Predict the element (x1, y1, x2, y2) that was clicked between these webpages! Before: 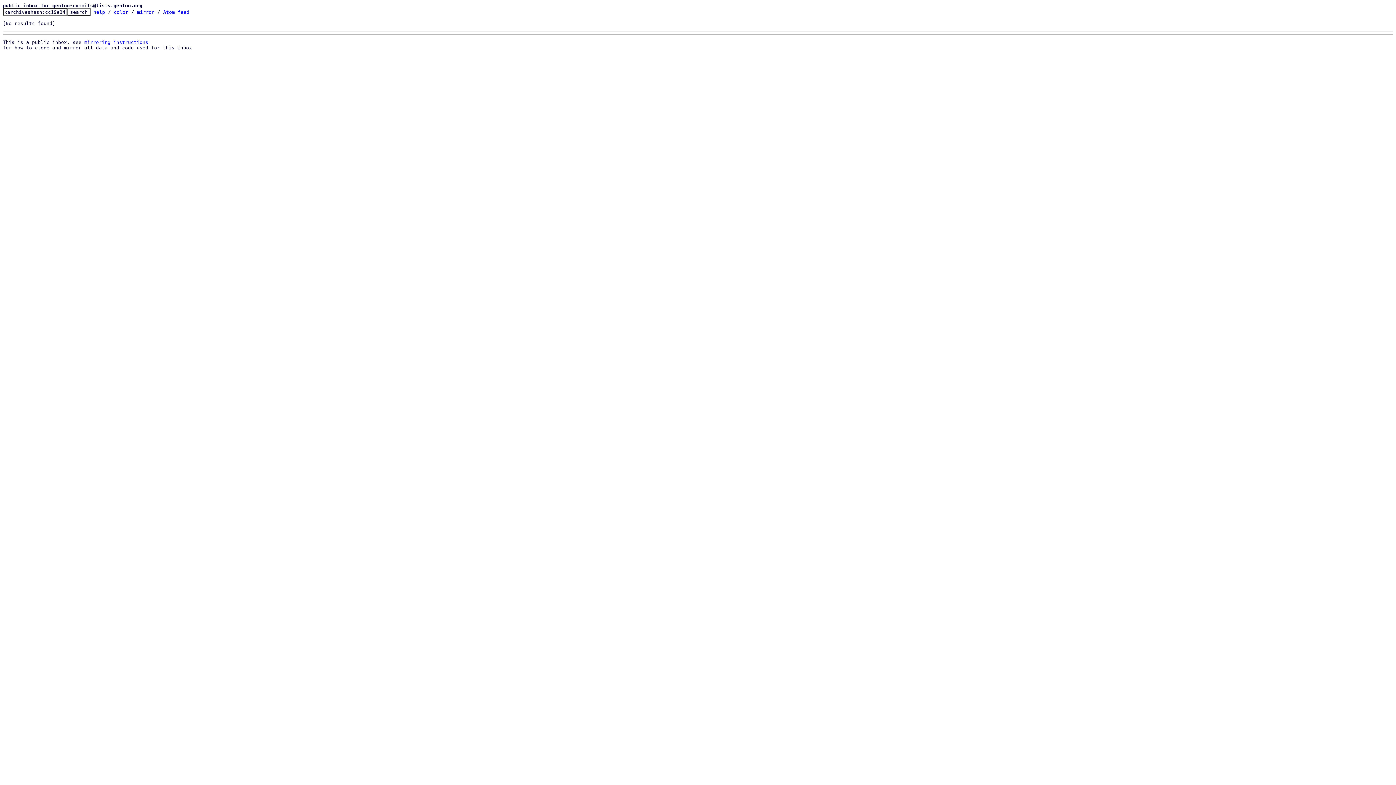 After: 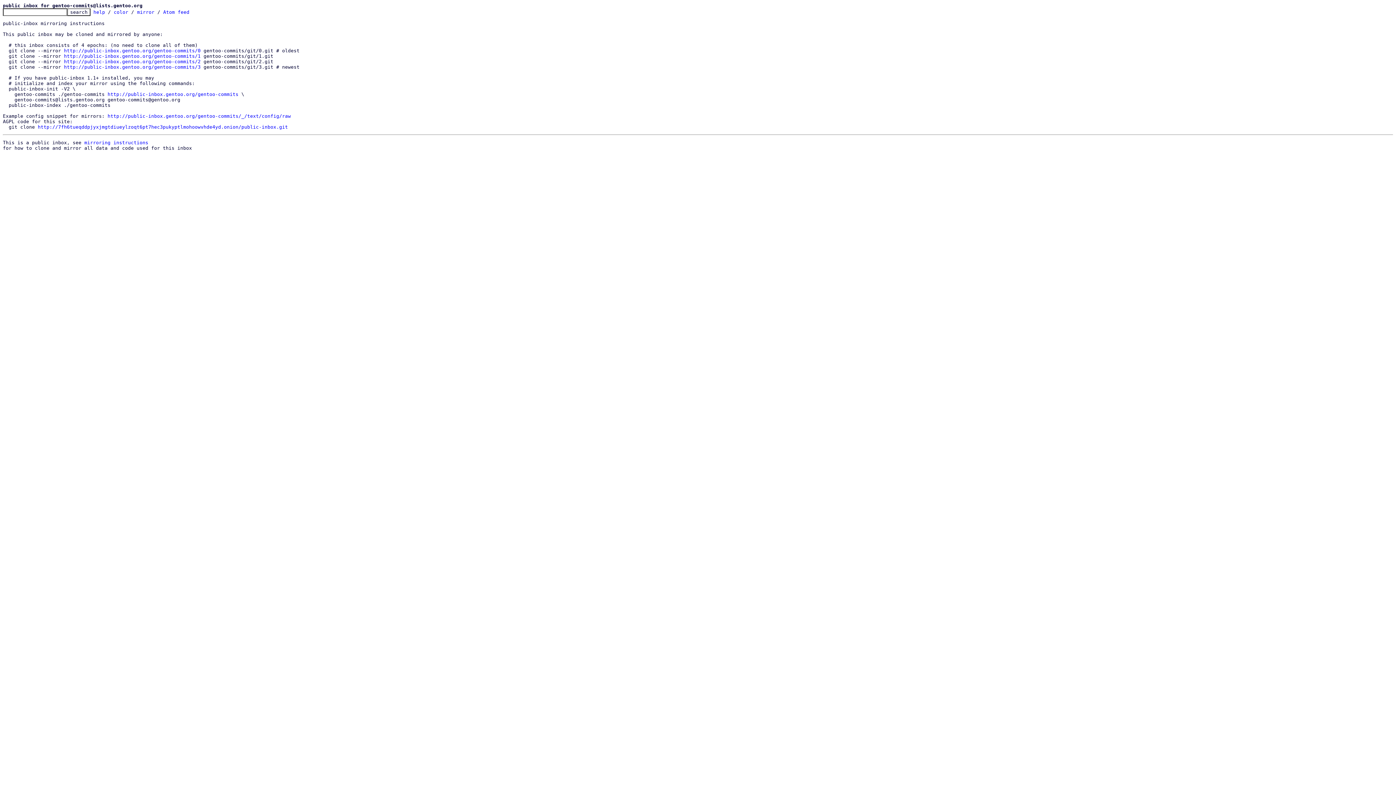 Action: label: mirror bbox: (137, 9, 154, 14)